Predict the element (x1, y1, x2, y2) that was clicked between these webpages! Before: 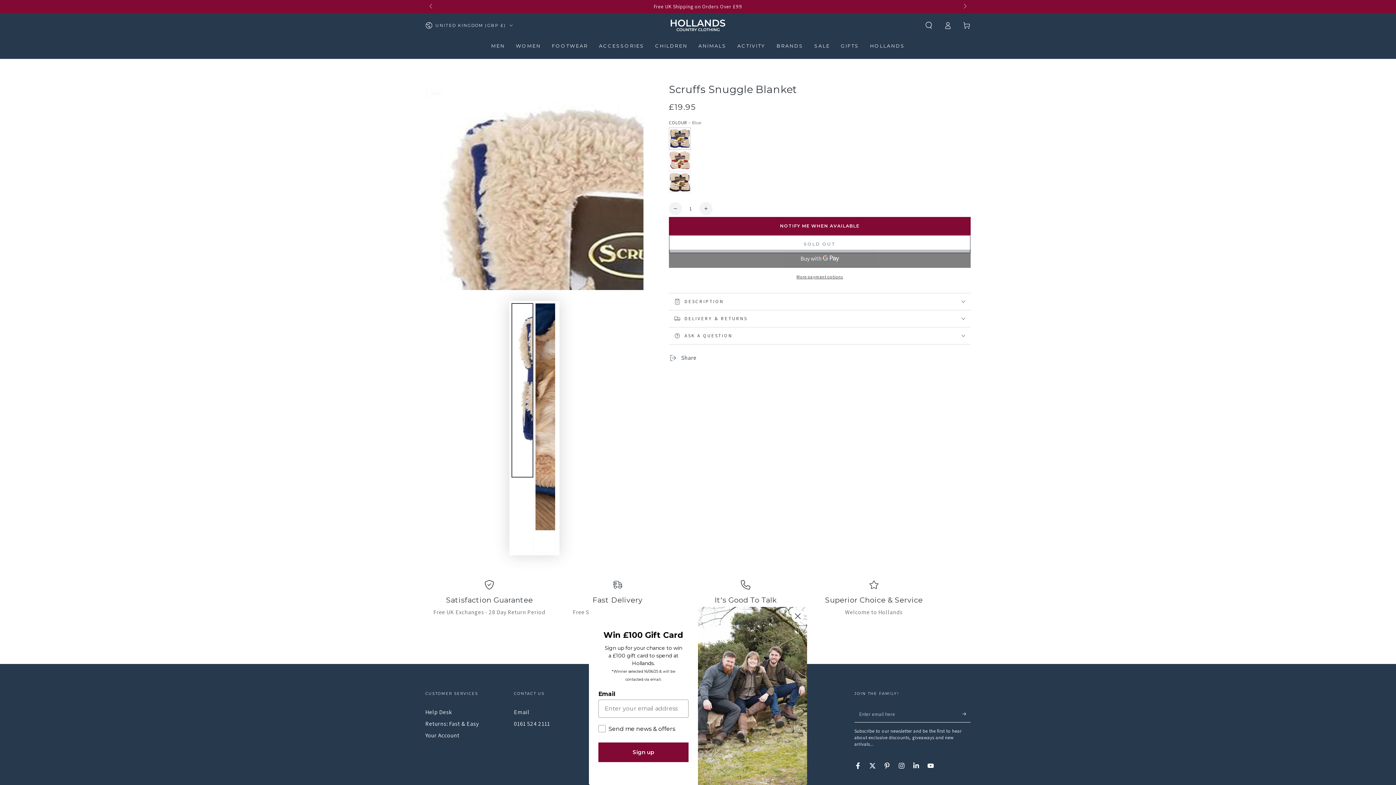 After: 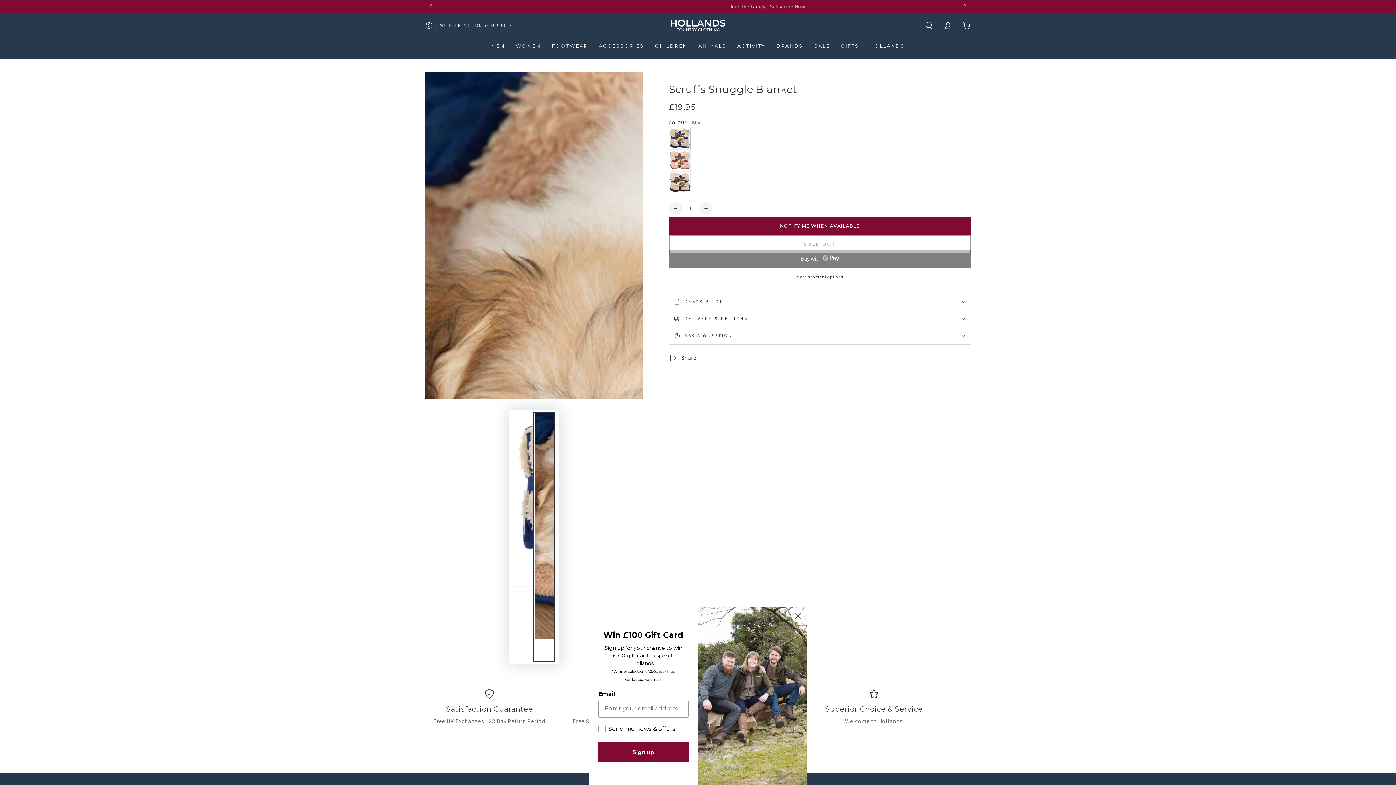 Action: bbox: (533, 303, 555, 553) label: Load image 2 in gallery view